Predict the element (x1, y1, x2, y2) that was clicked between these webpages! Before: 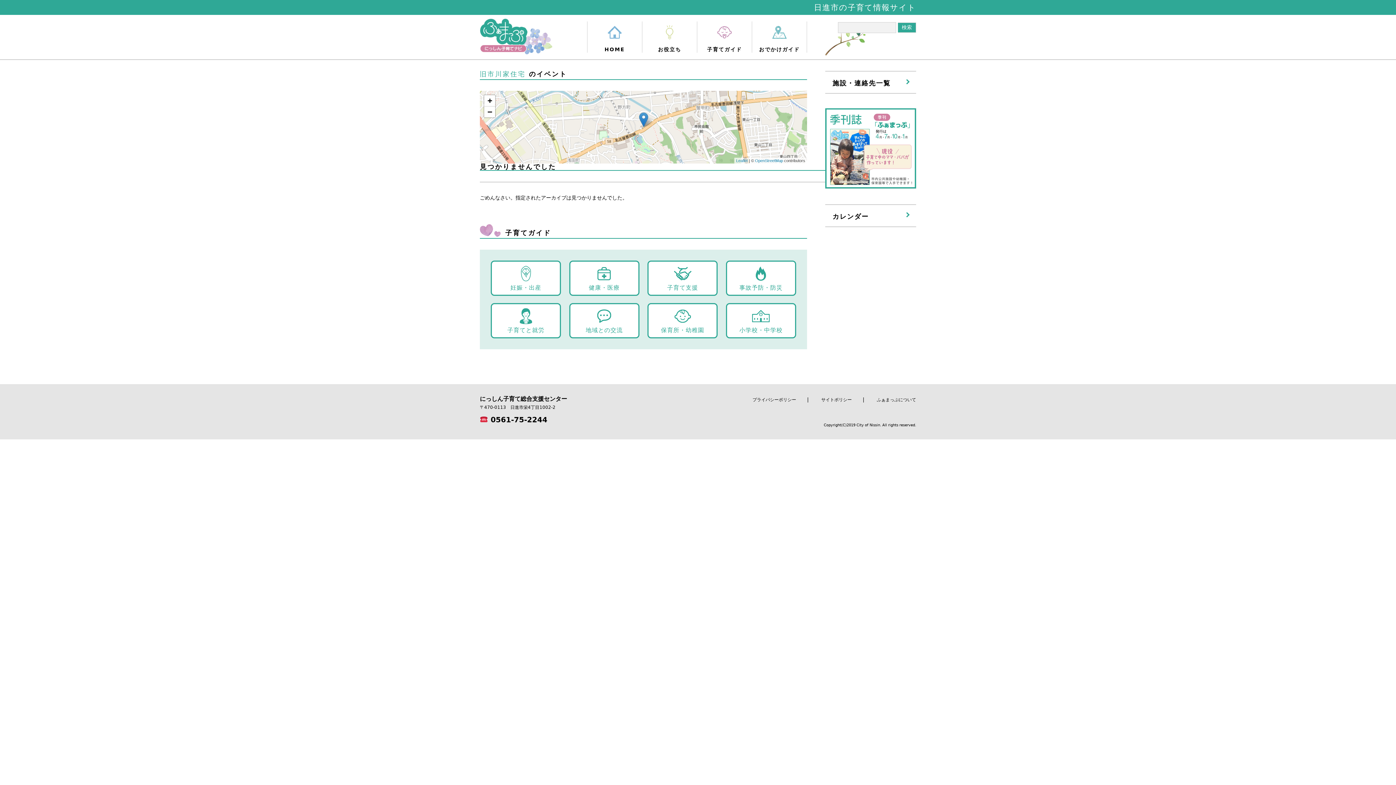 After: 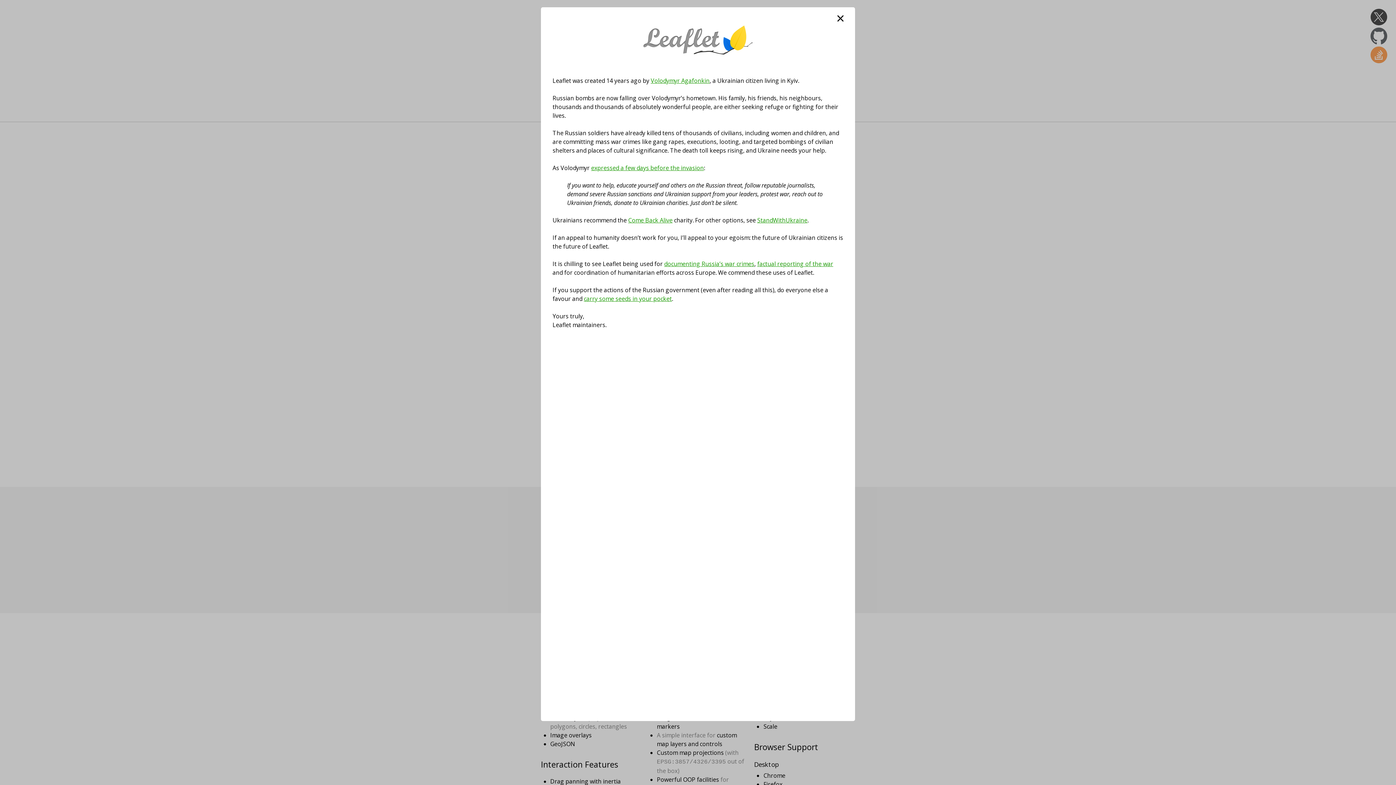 Action: label: Leaflet bbox: (736, 158, 748, 163)